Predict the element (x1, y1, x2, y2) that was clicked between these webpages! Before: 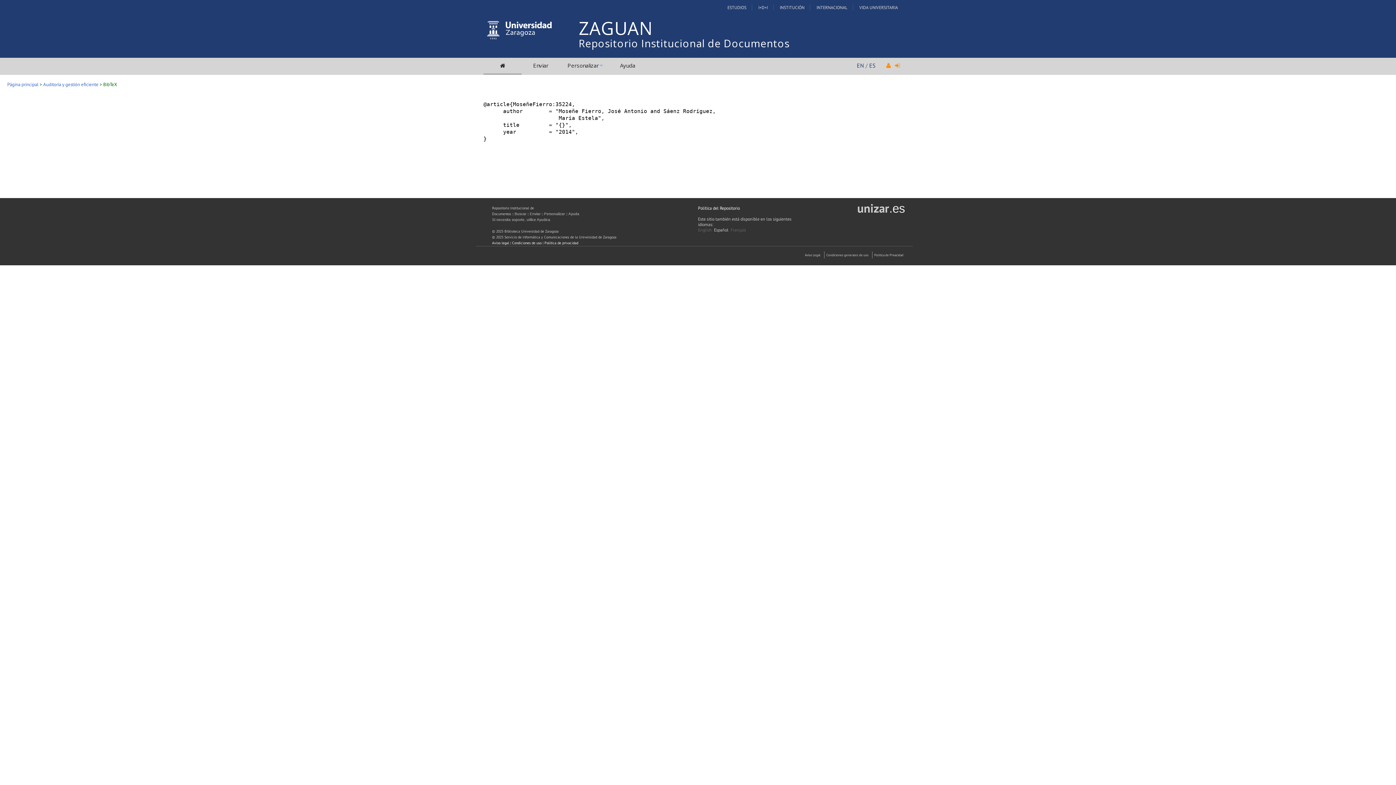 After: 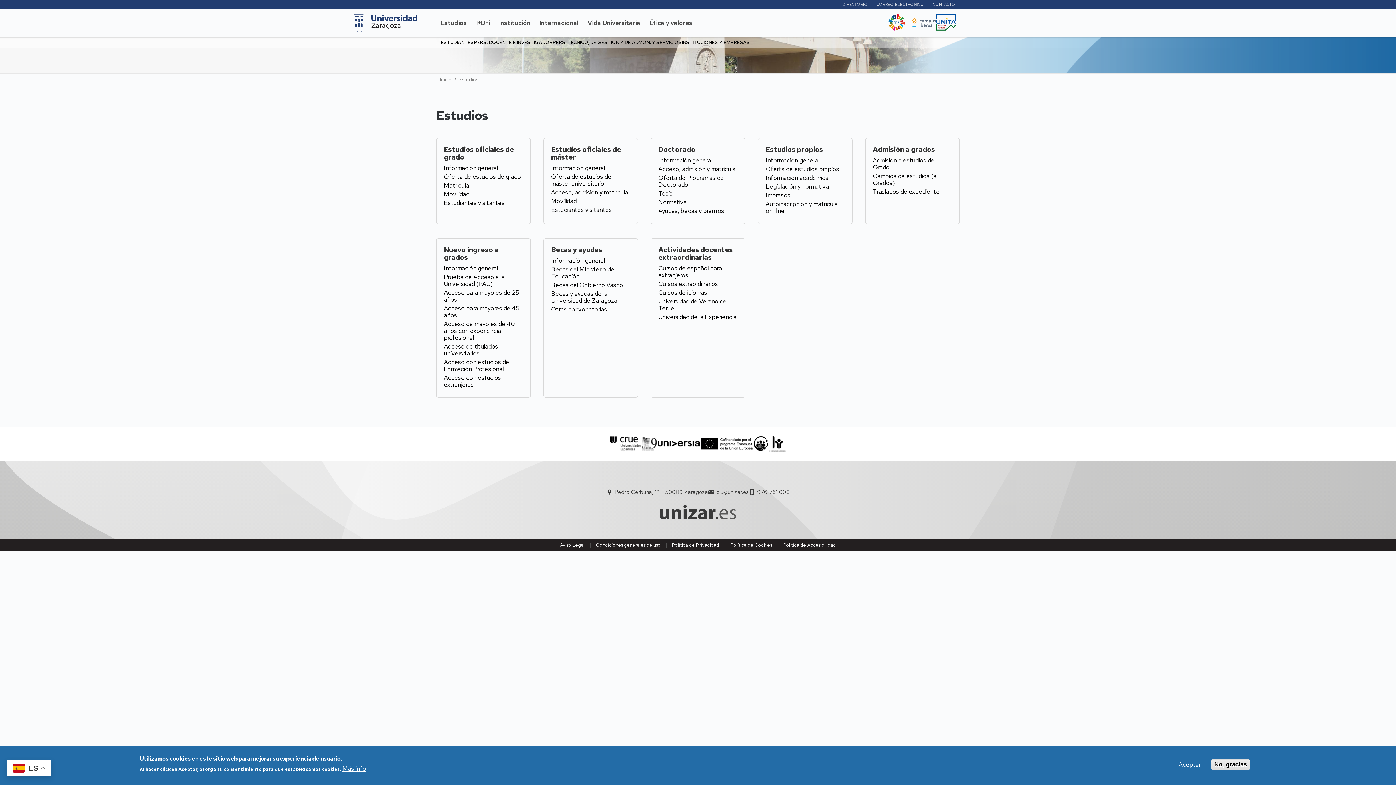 Action: bbox: (722, 4, 752, 10) label: ESTUDIOS